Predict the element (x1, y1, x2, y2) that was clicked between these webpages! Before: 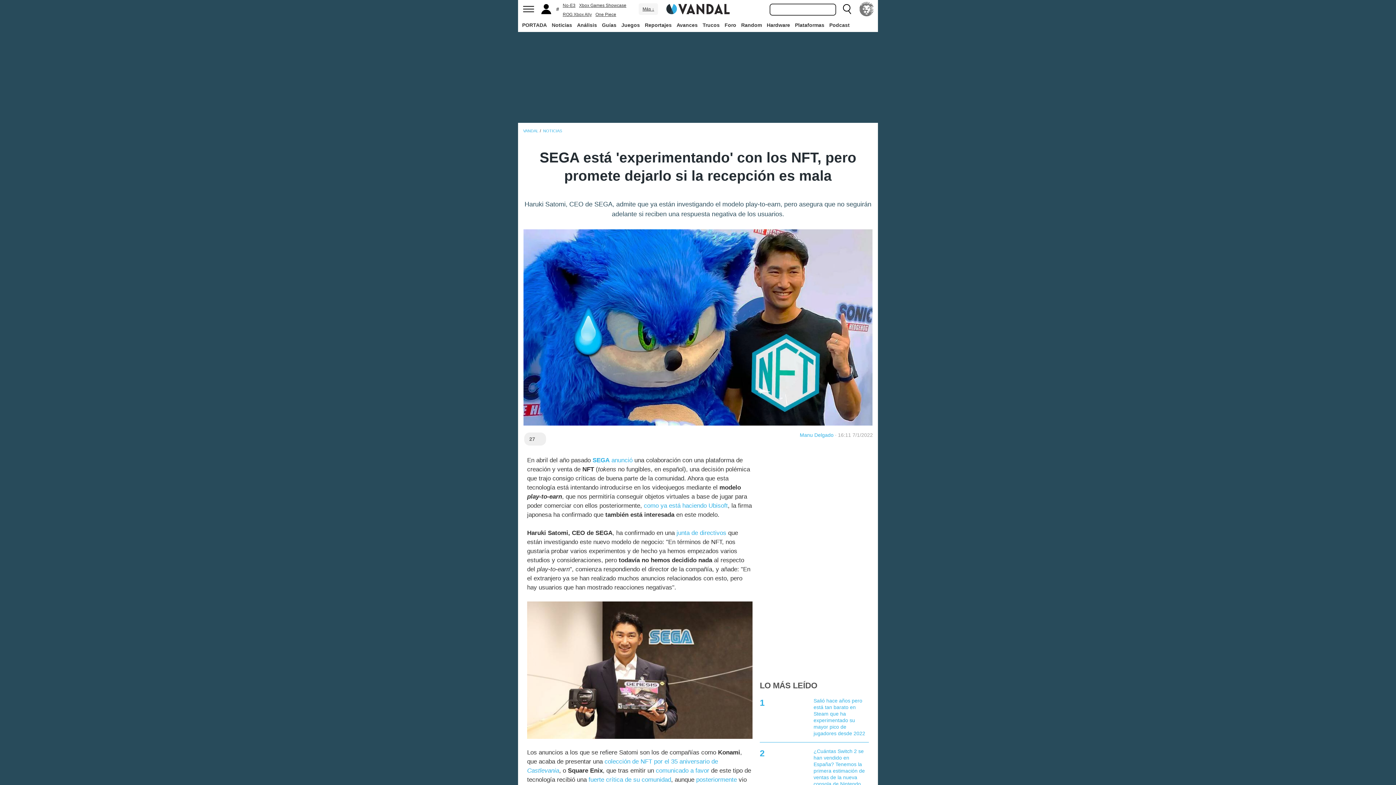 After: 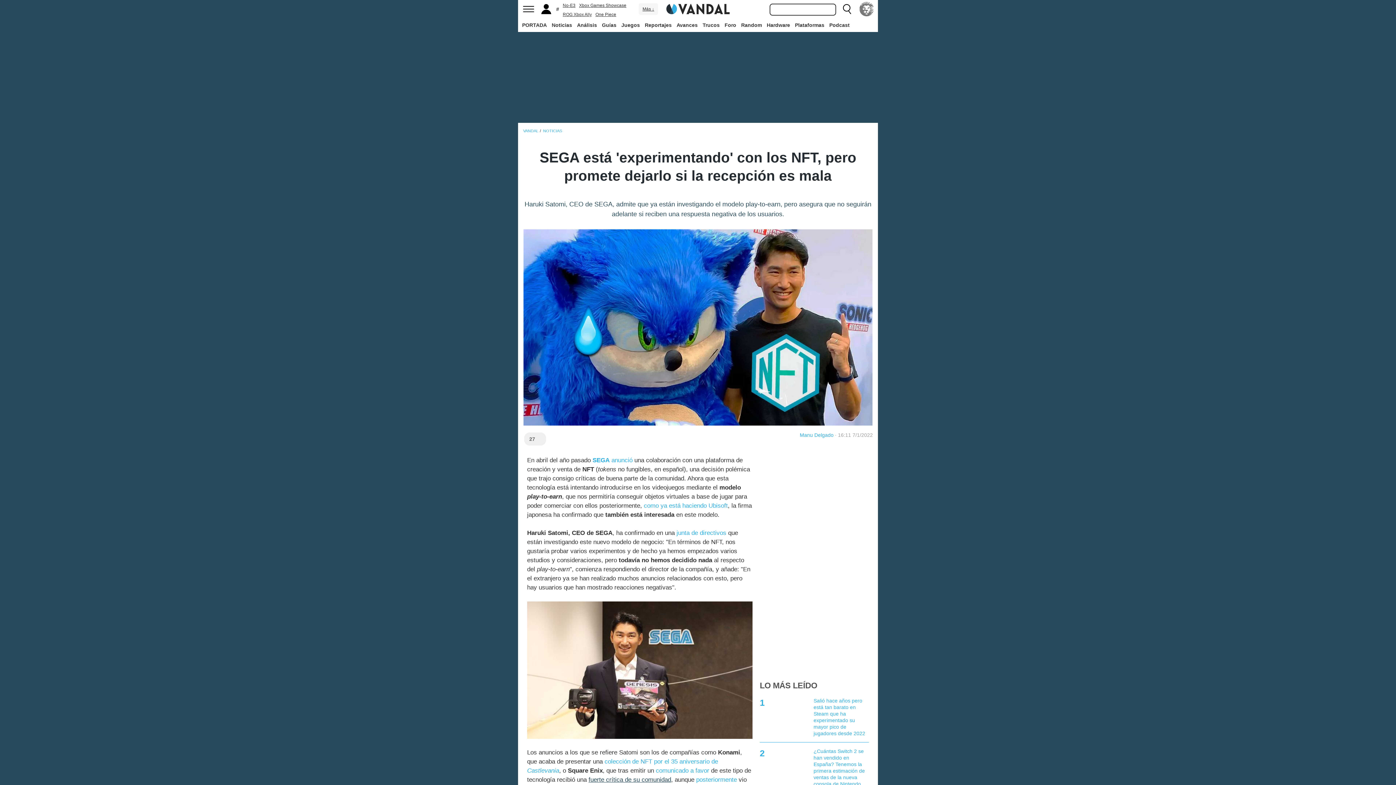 Action: bbox: (588, 776, 671, 783) label: fuerte crítica de su comunidad